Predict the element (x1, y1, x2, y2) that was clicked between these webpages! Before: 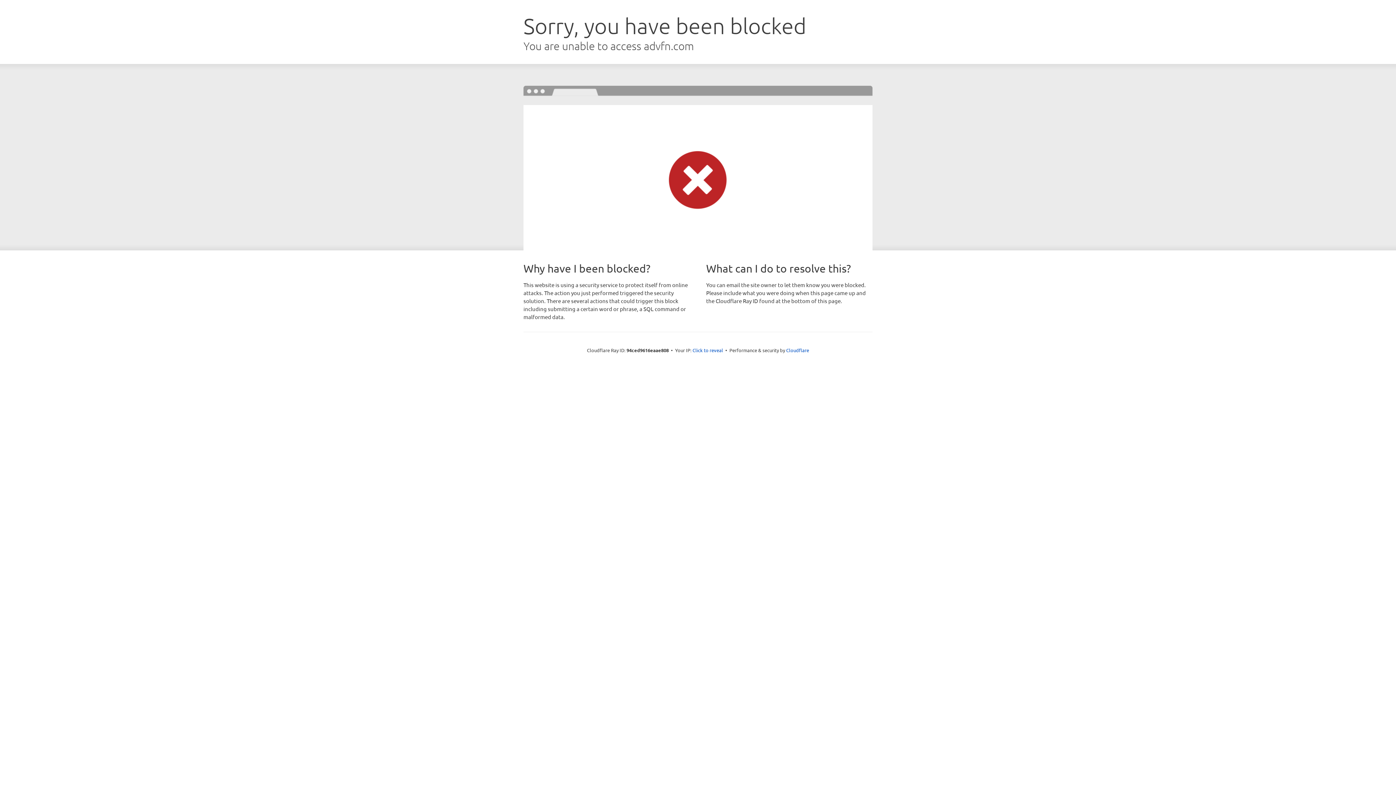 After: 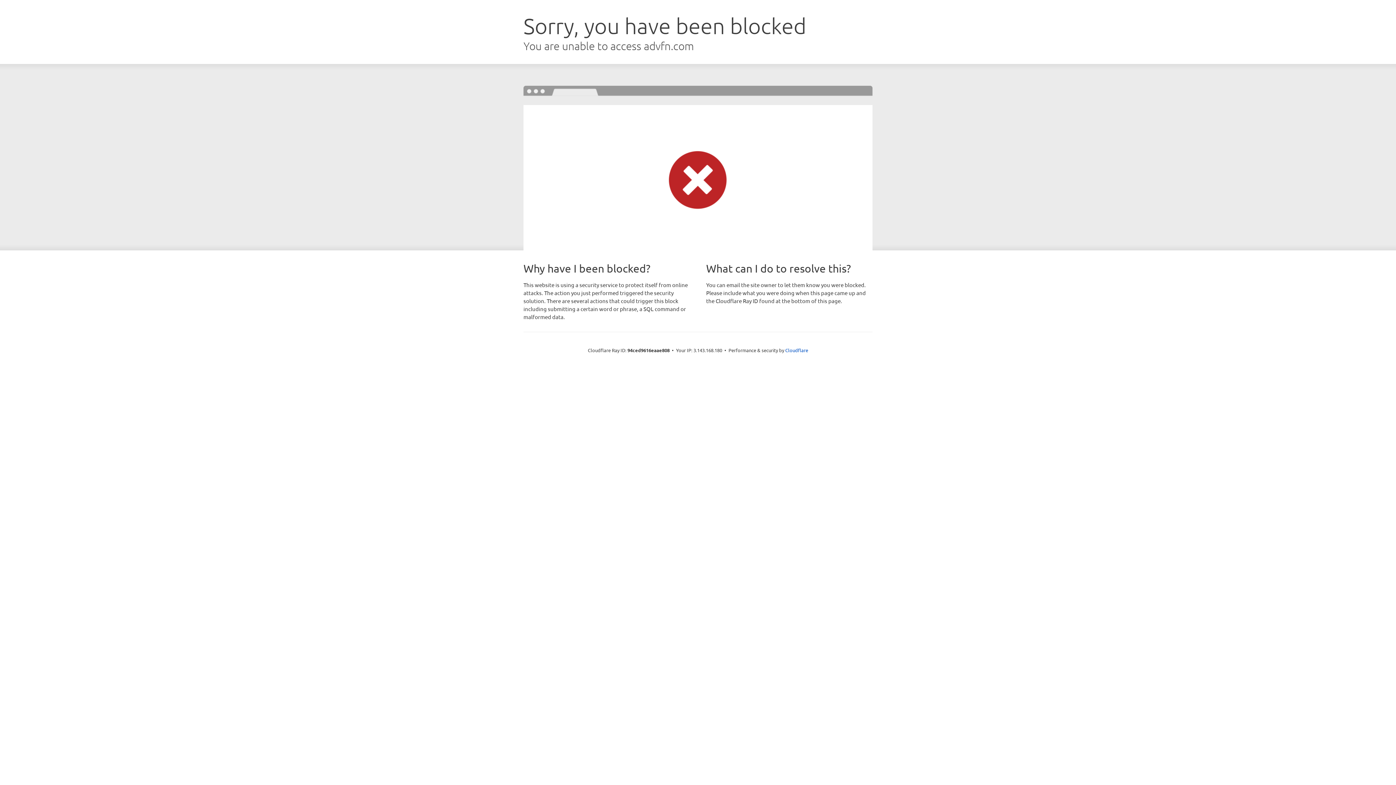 Action: label: Click to reveal bbox: (692, 346, 723, 353)